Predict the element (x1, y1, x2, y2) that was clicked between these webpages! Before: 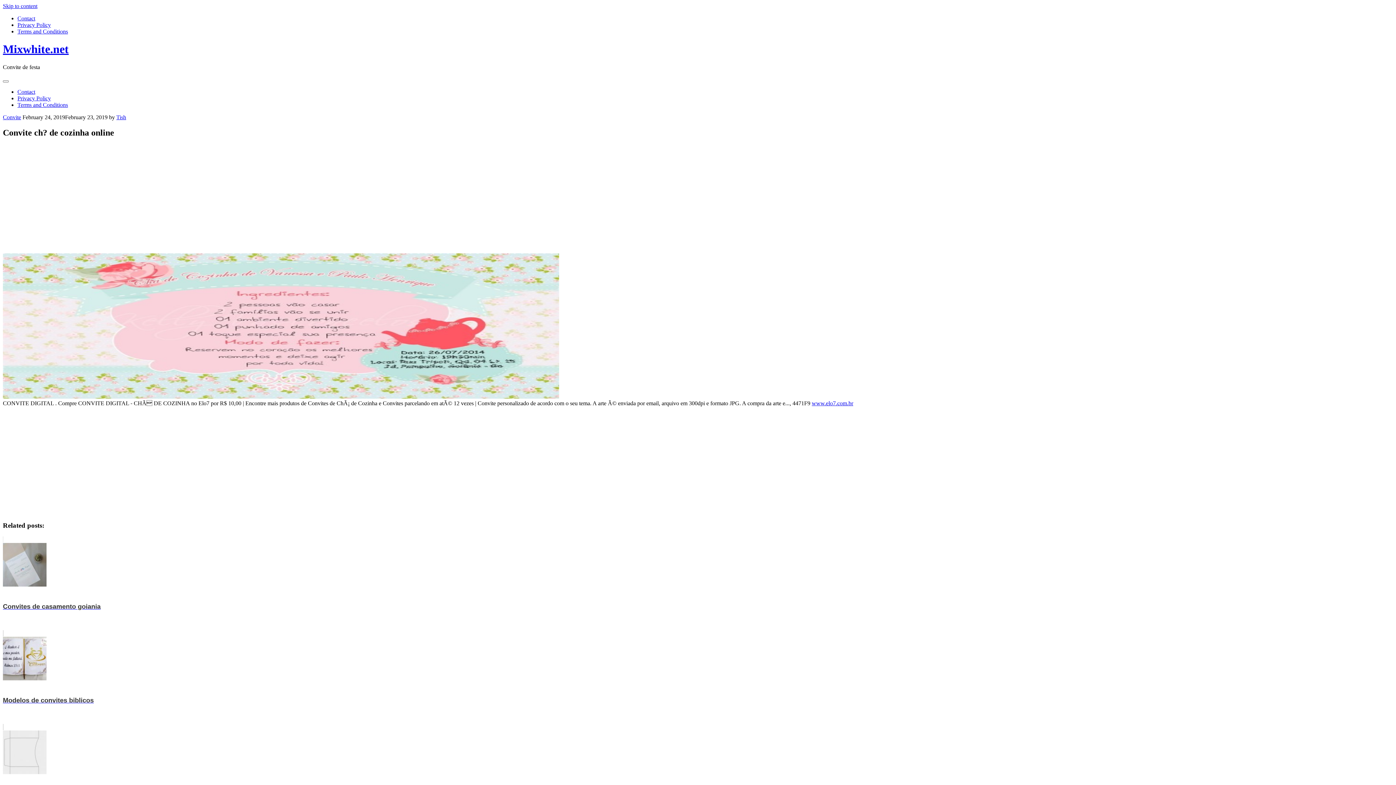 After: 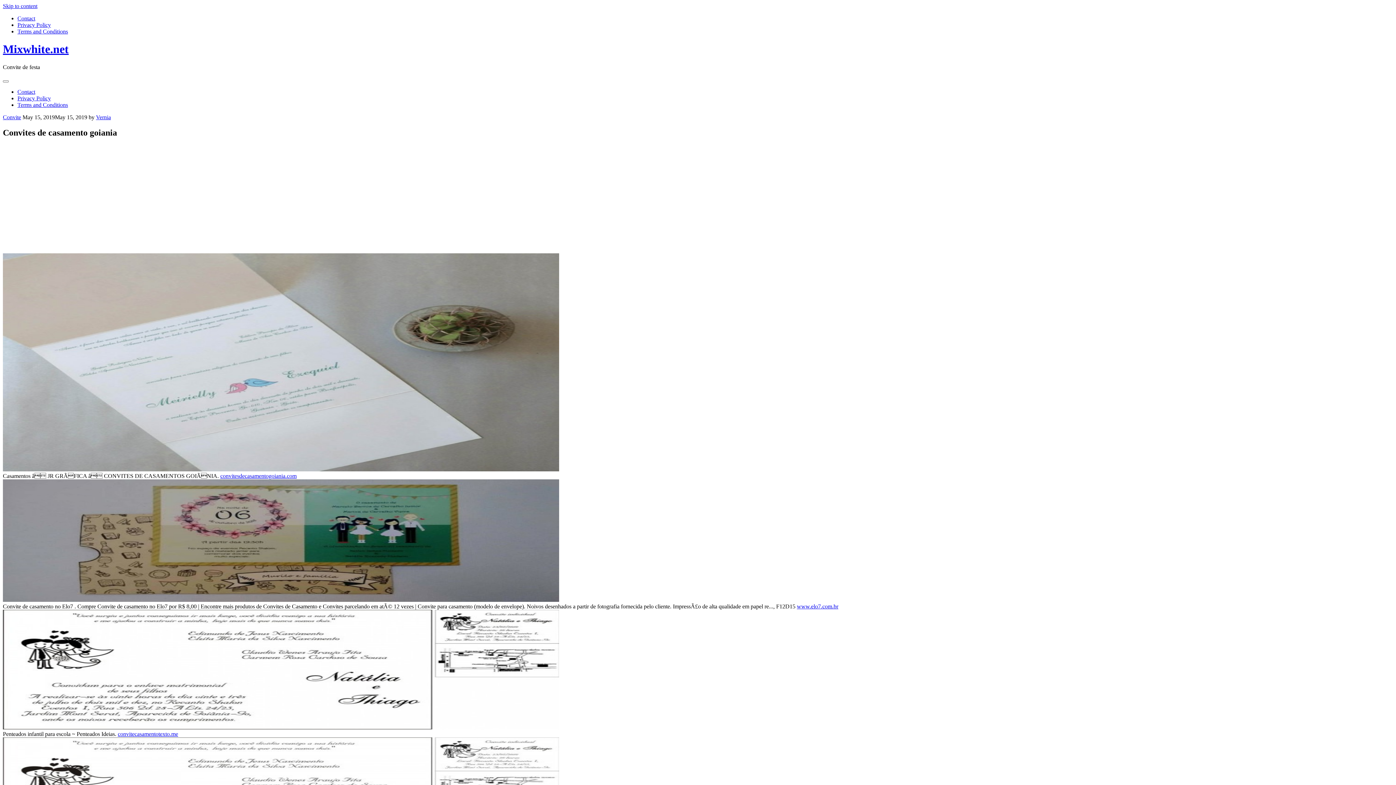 Action: label: Convites de casamento goiania bbox: (2, 536, 1393, 636)